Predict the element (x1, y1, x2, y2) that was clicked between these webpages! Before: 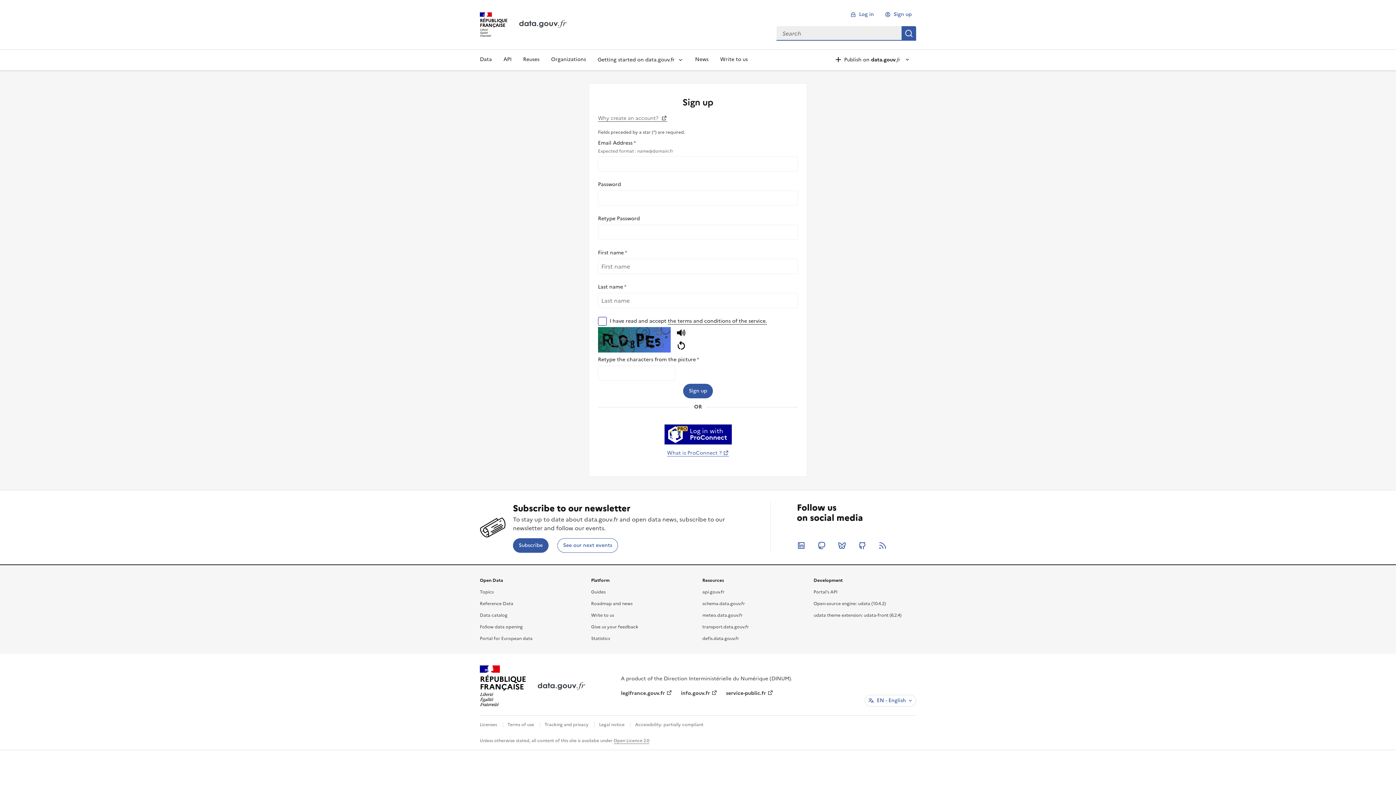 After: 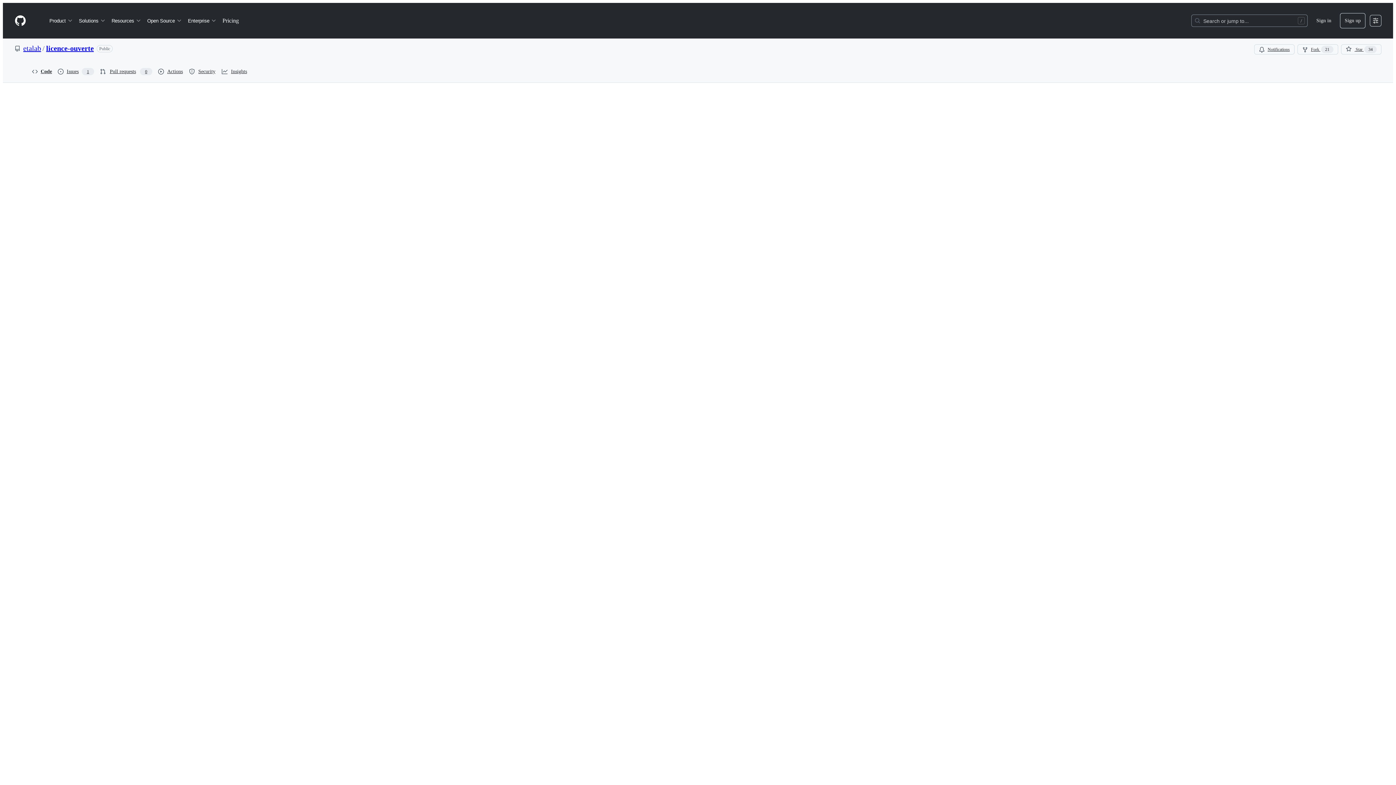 Action: bbox: (613, 737, 649, 744) label: Open Licence 2.0